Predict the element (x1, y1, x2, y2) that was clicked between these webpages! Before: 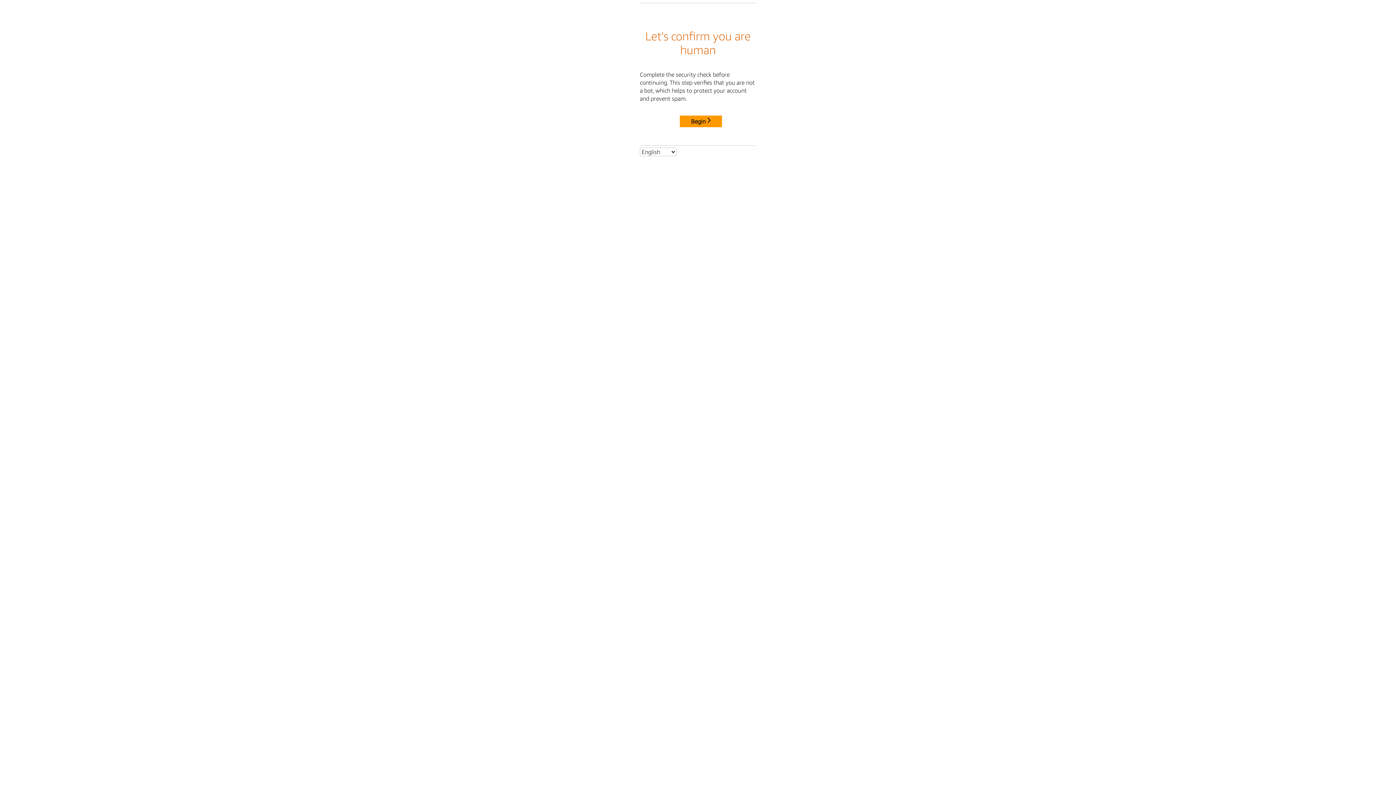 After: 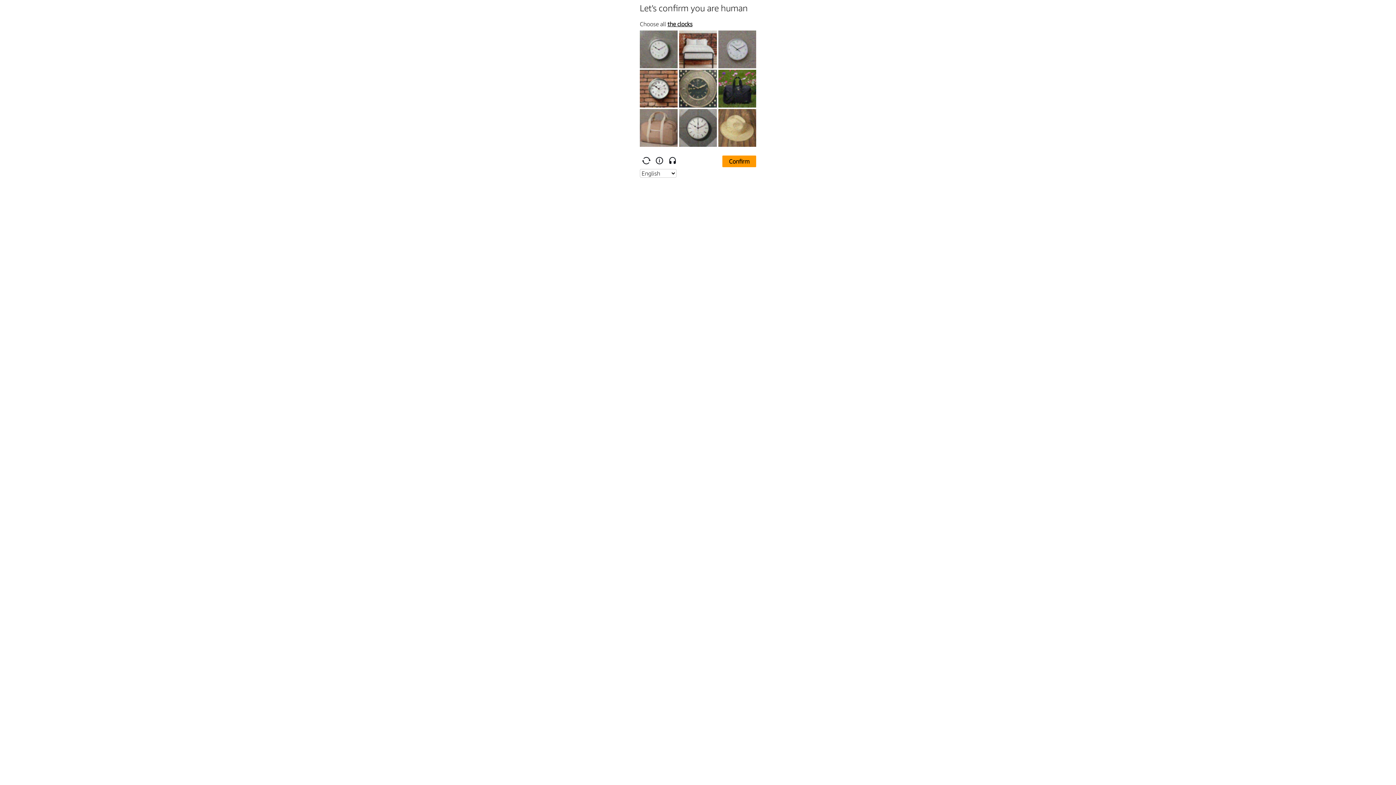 Action: label: Begin bbox: (680, 115, 722, 127)